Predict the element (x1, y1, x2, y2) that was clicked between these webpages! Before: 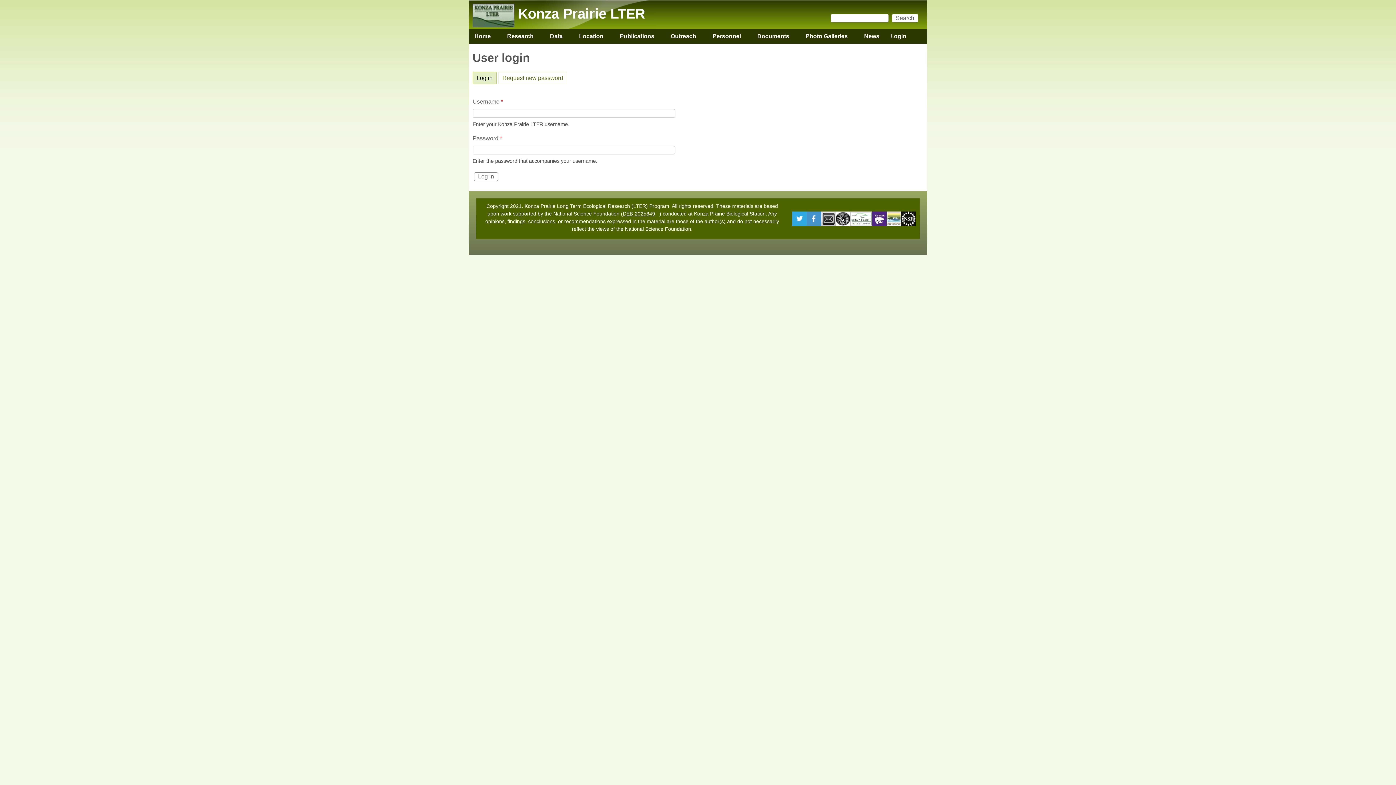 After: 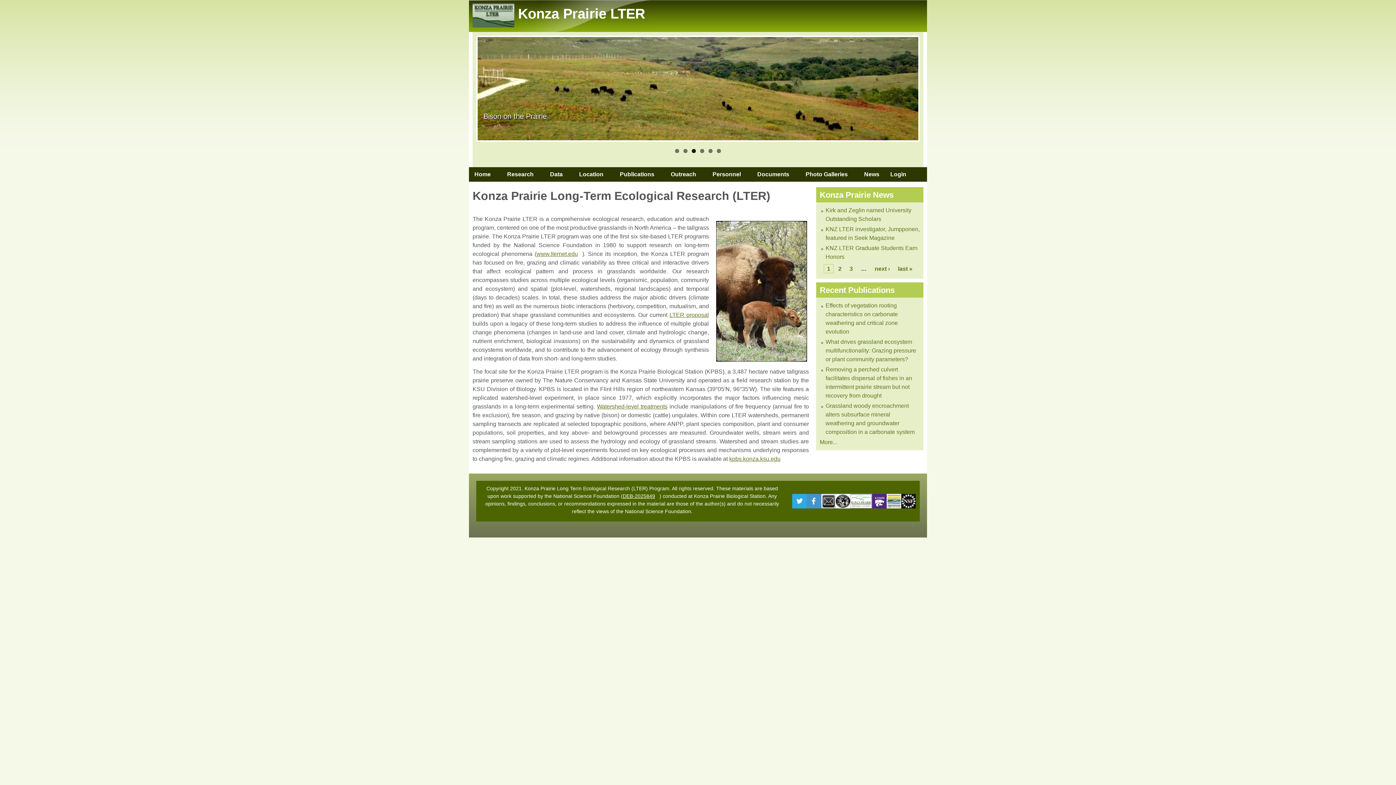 Action: label: Home
» bbox: (469, 29, 496, 43)